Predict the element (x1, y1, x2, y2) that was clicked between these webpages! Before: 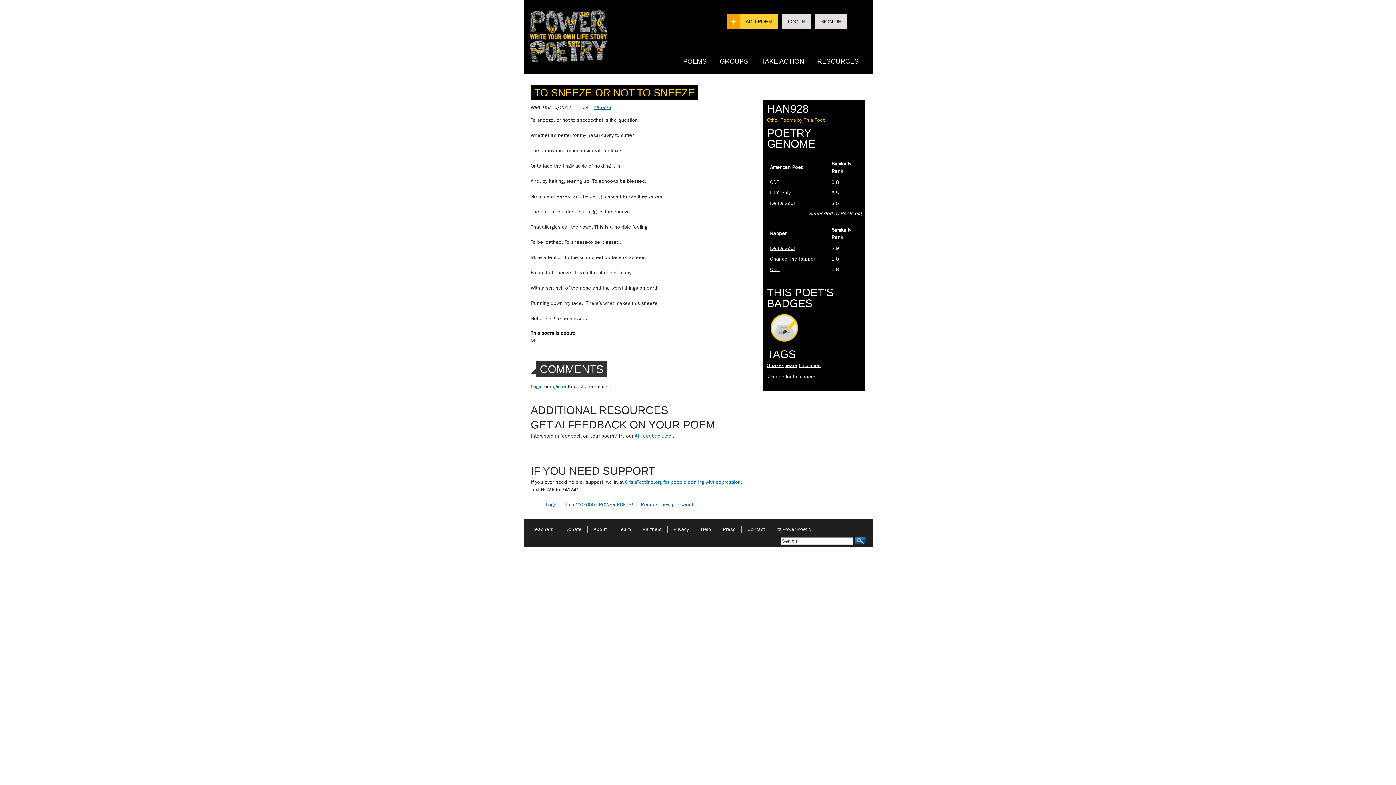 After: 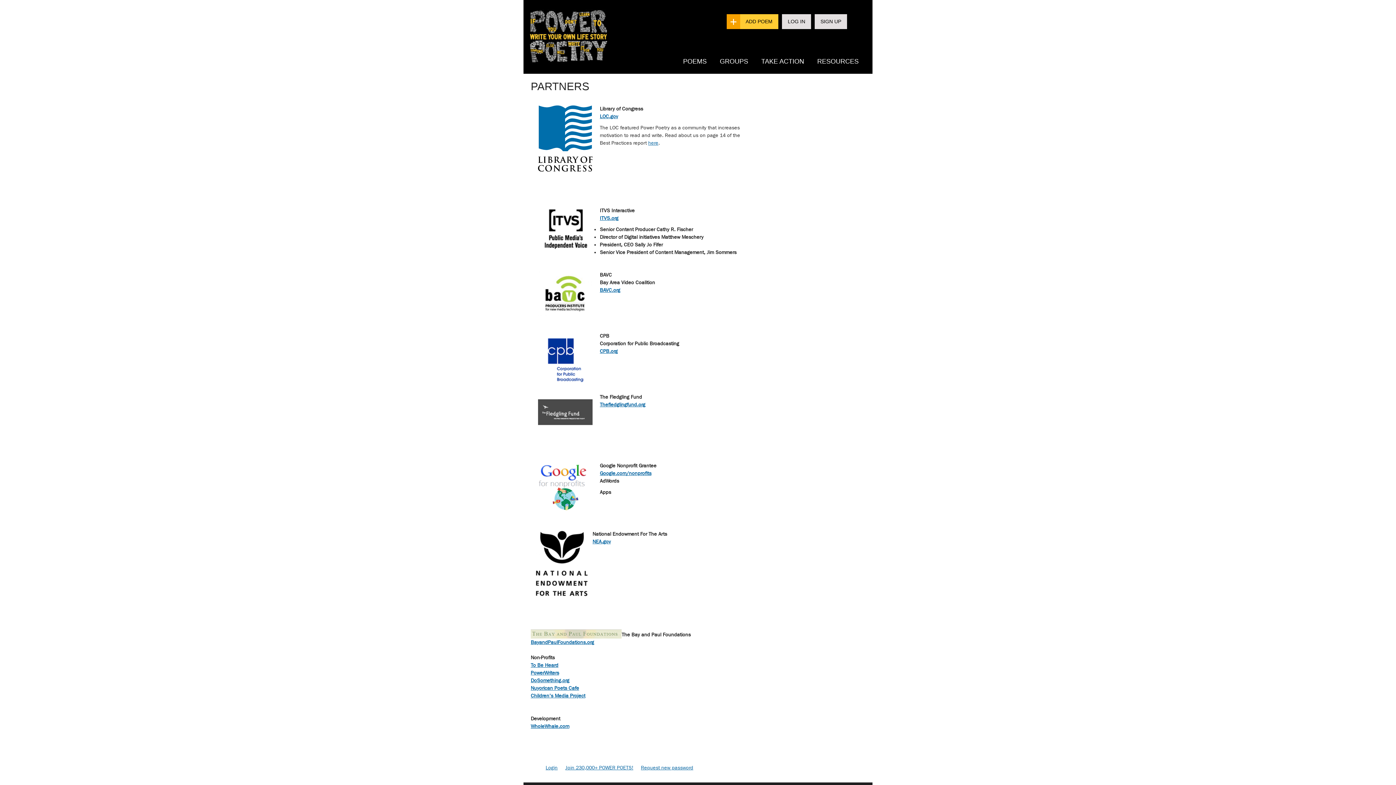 Action: label: Partners bbox: (637, 526, 667, 532)